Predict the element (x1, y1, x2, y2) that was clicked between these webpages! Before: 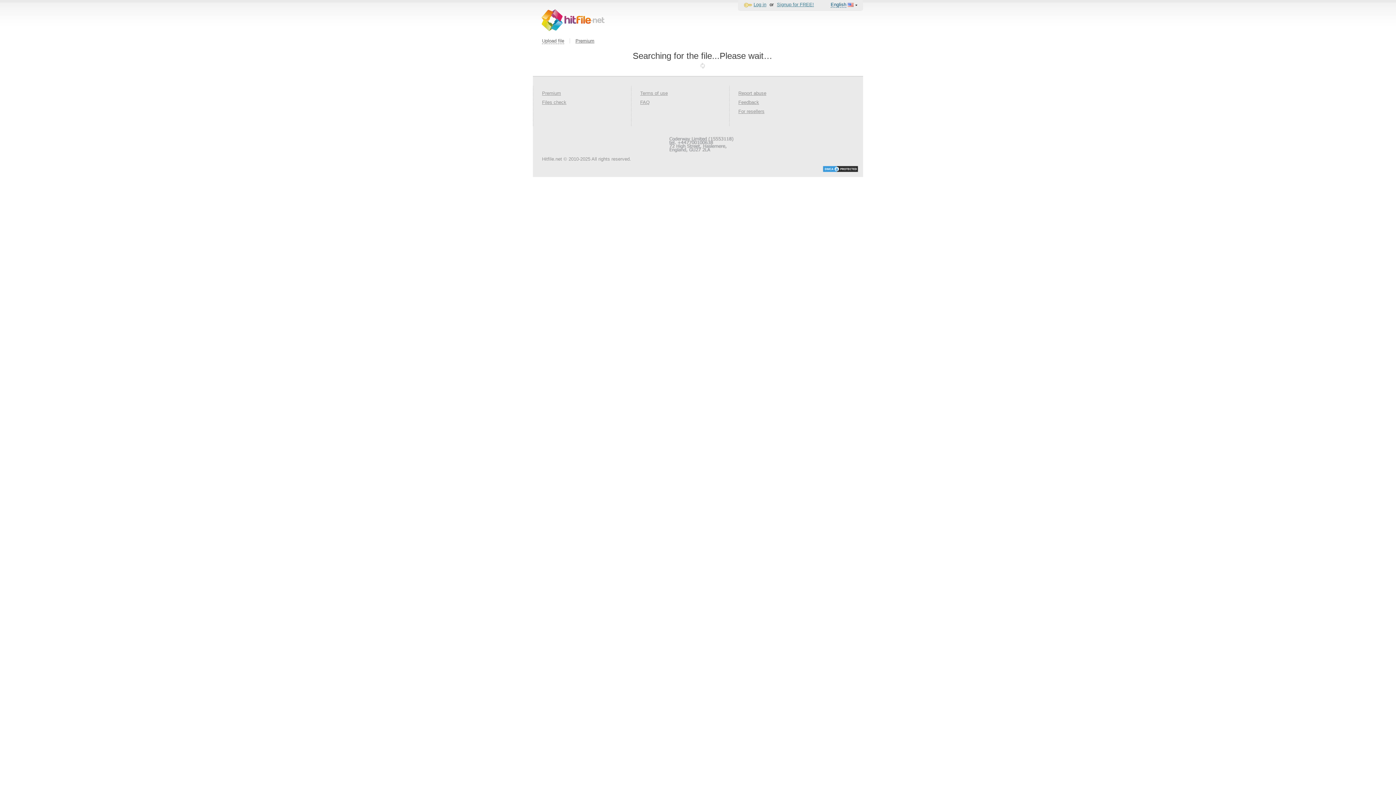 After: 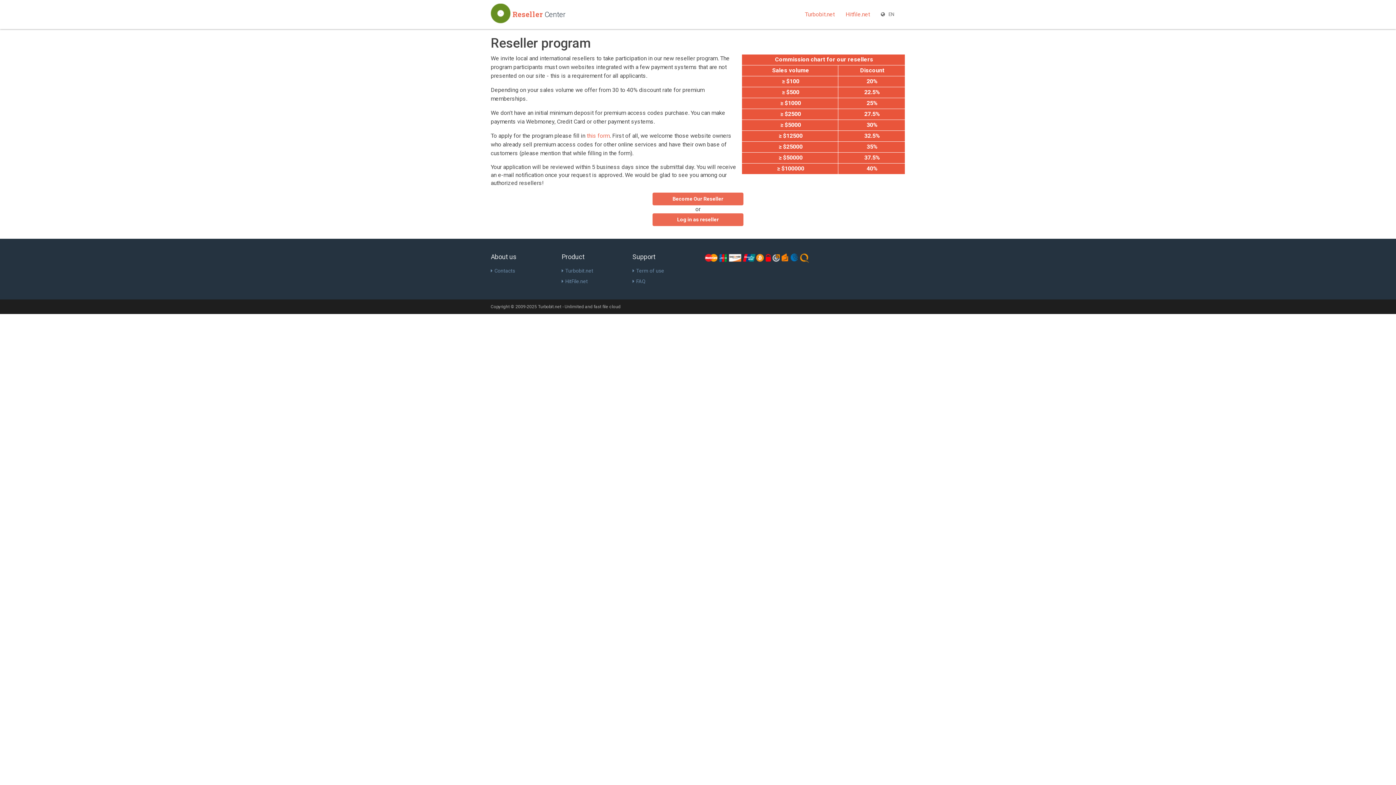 Action: label: For resellers bbox: (738, 108, 764, 114)